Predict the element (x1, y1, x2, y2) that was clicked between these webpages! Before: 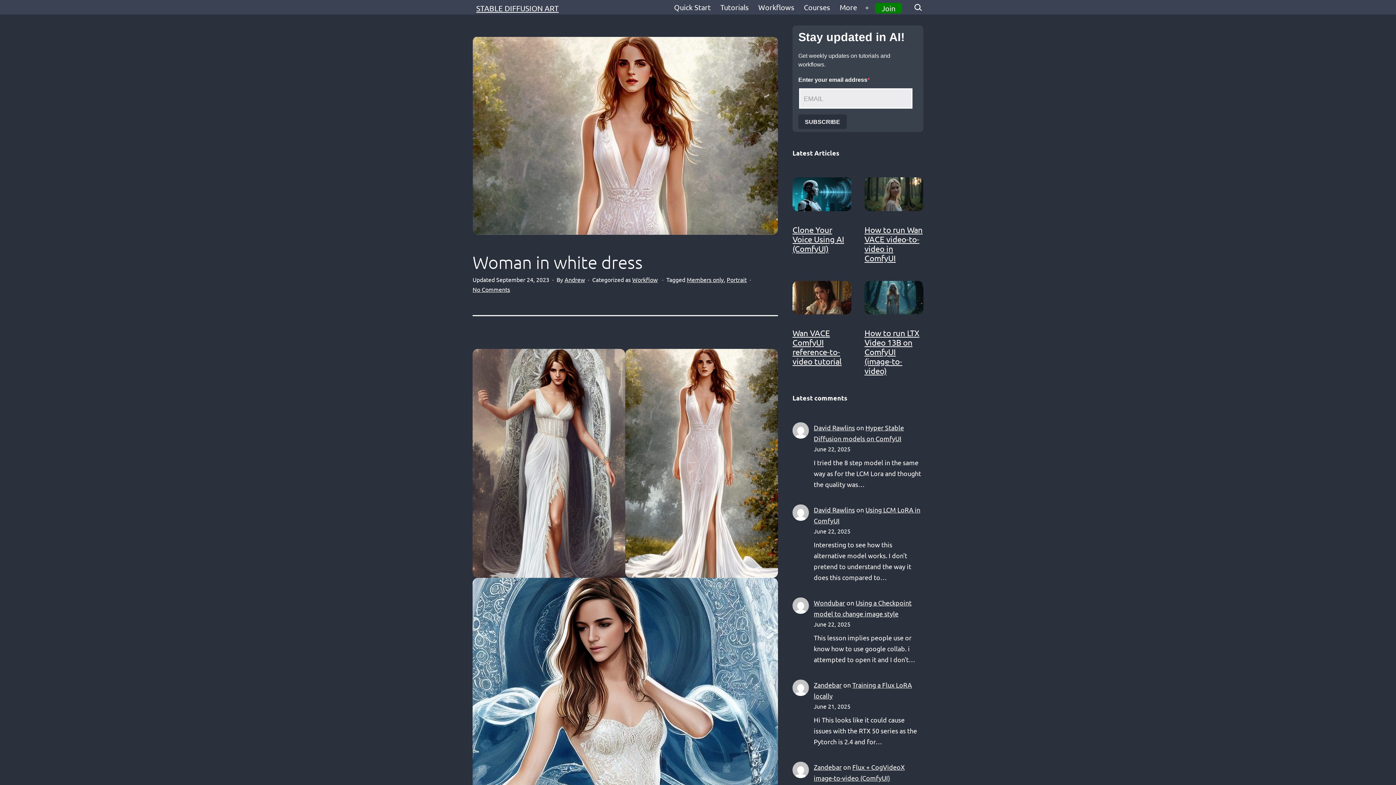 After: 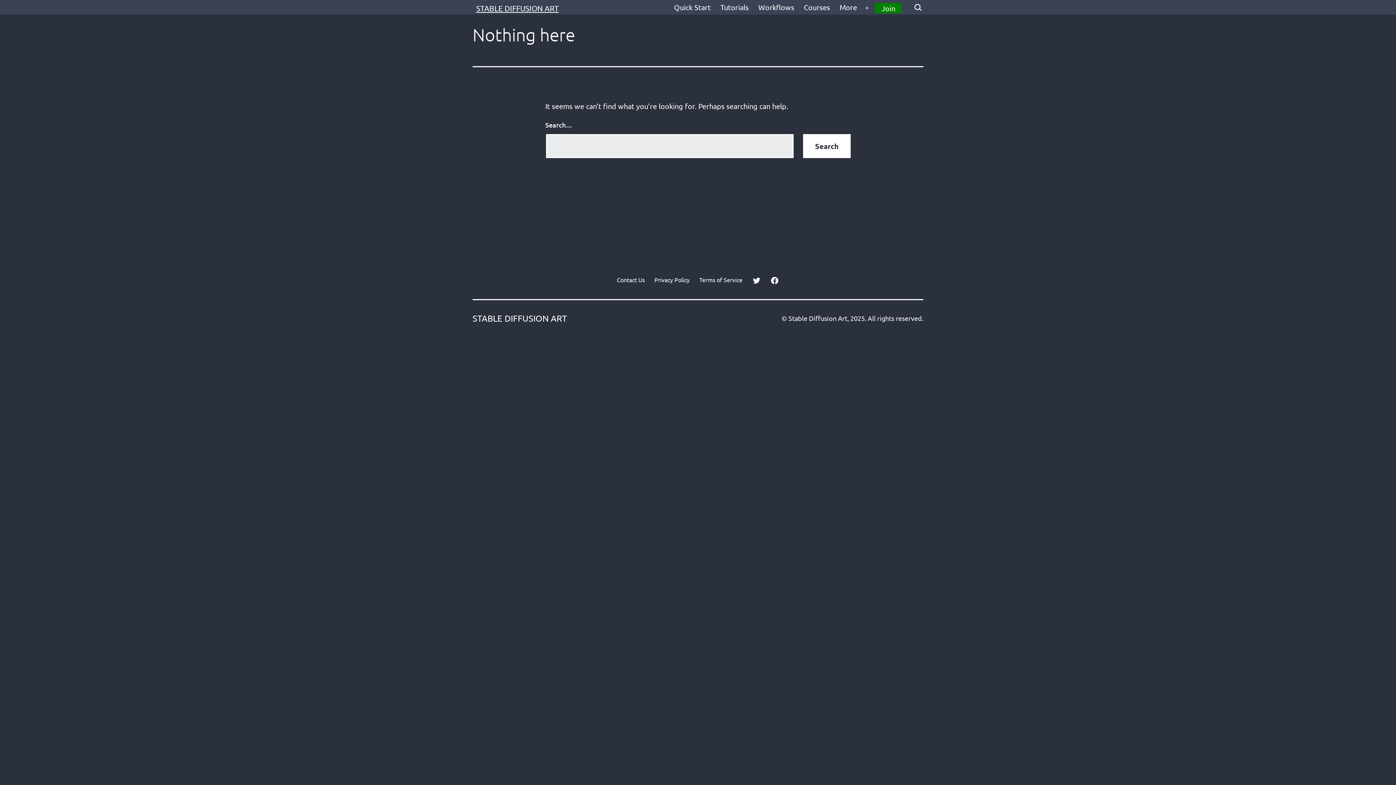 Action: label: Zandebar bbox: (814, 763, 842, 771)